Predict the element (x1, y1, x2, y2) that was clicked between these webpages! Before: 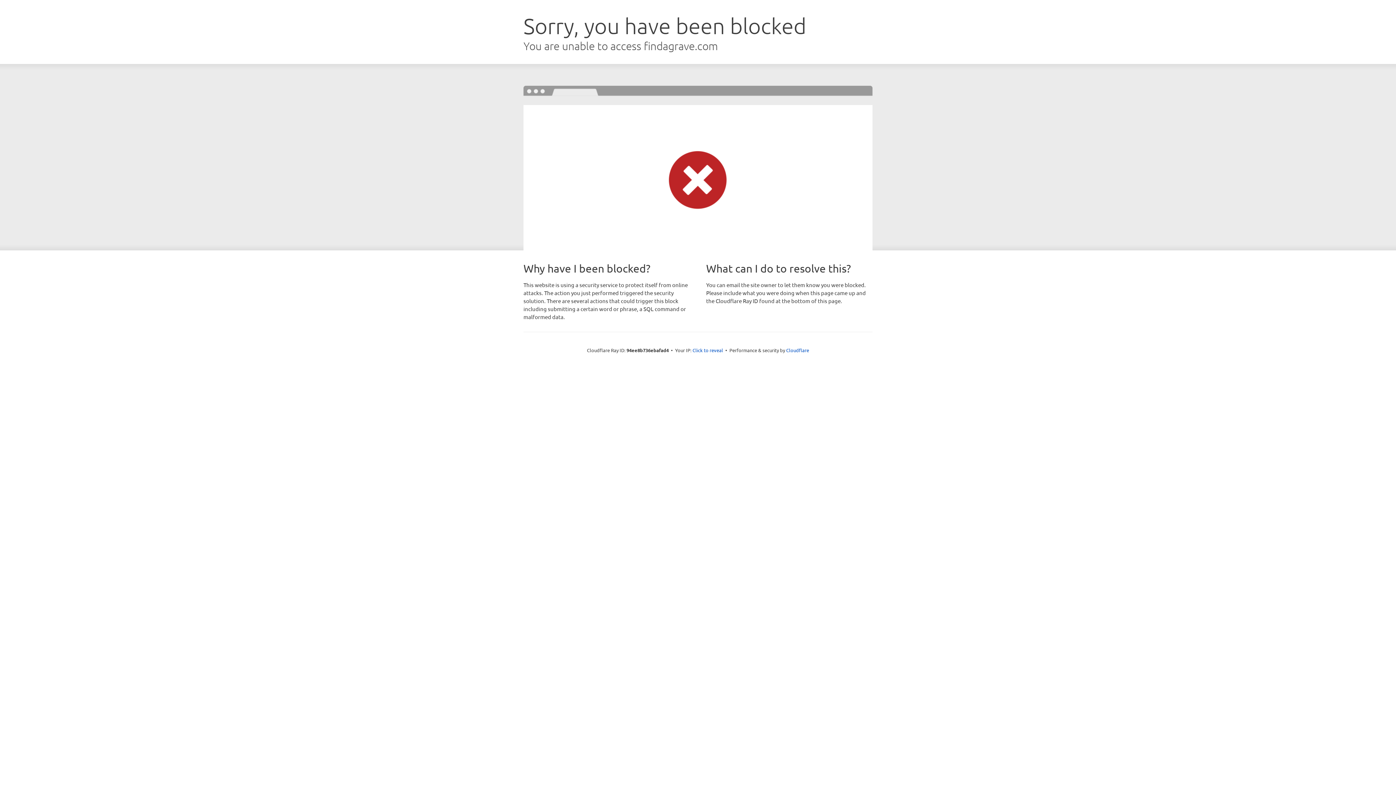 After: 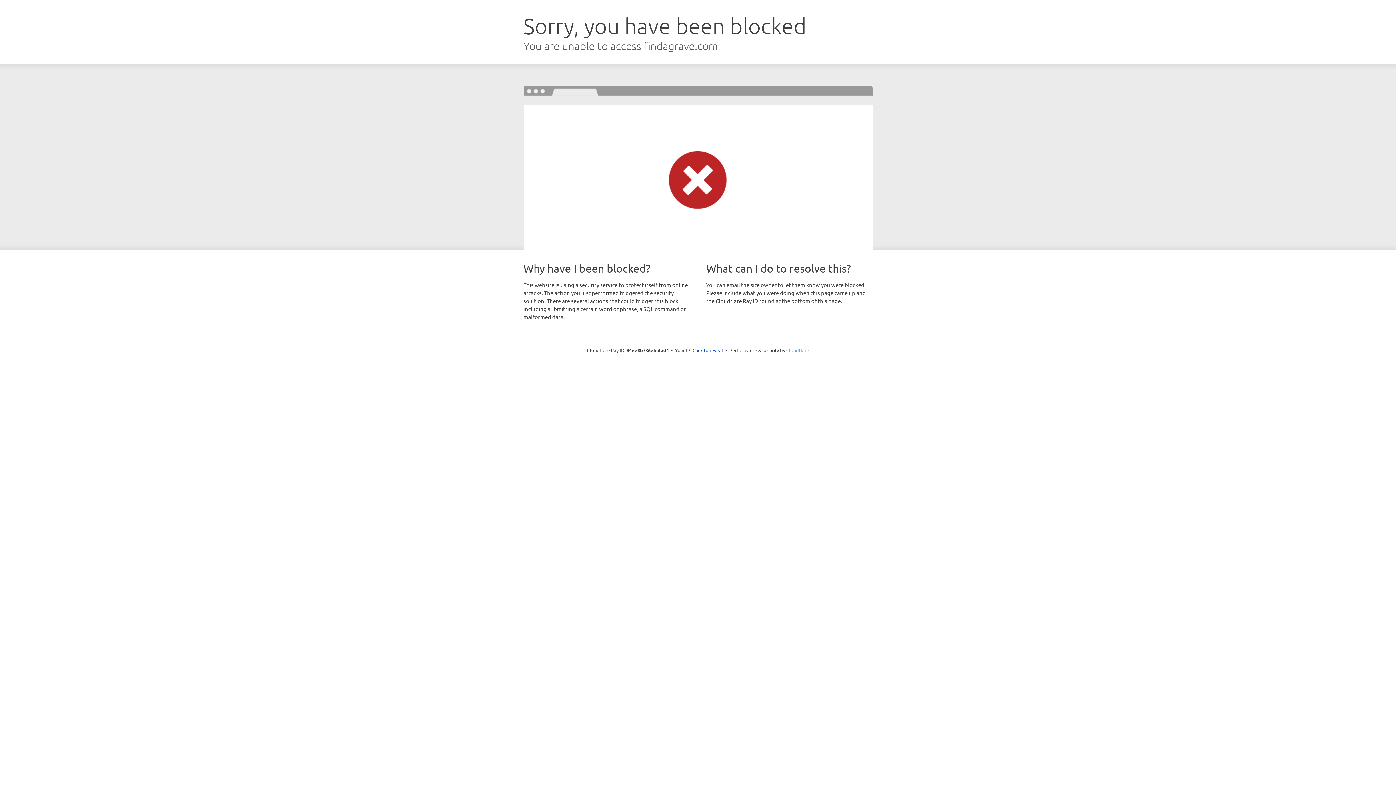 Action: label: Cloudflare bbox: (786, 347, 809, 353)